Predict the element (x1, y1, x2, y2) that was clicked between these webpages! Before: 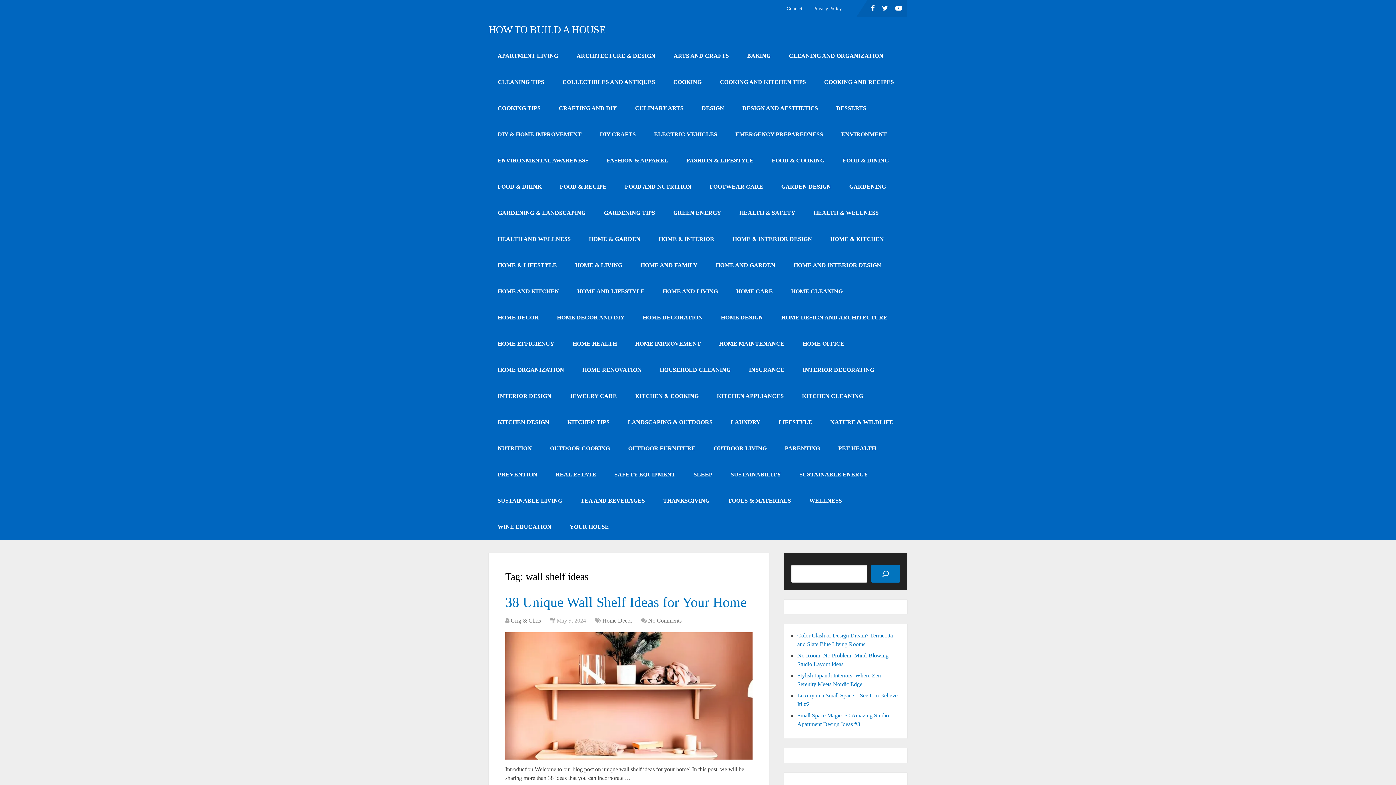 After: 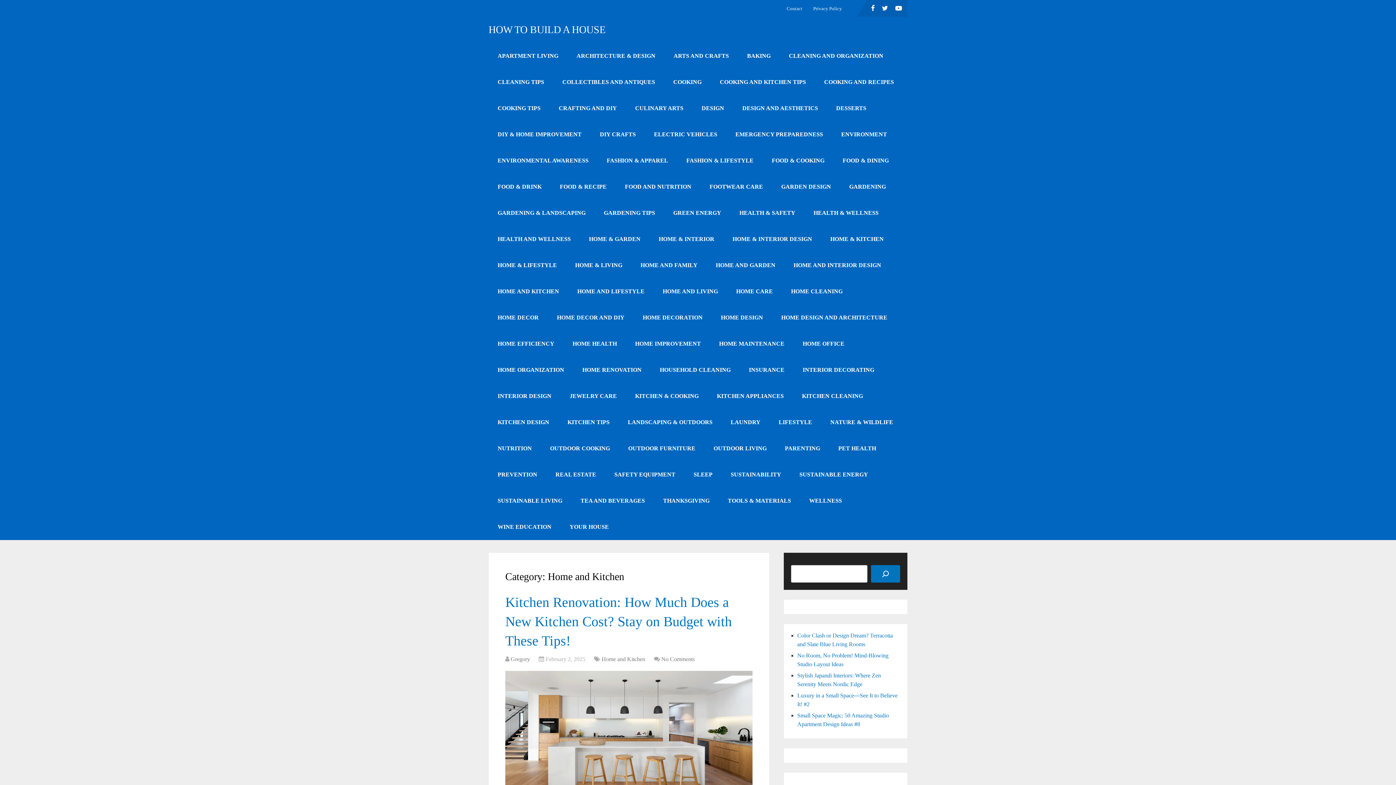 Action: bbox: (488, 278, 568, 304) label: HOME AND KITCHEN